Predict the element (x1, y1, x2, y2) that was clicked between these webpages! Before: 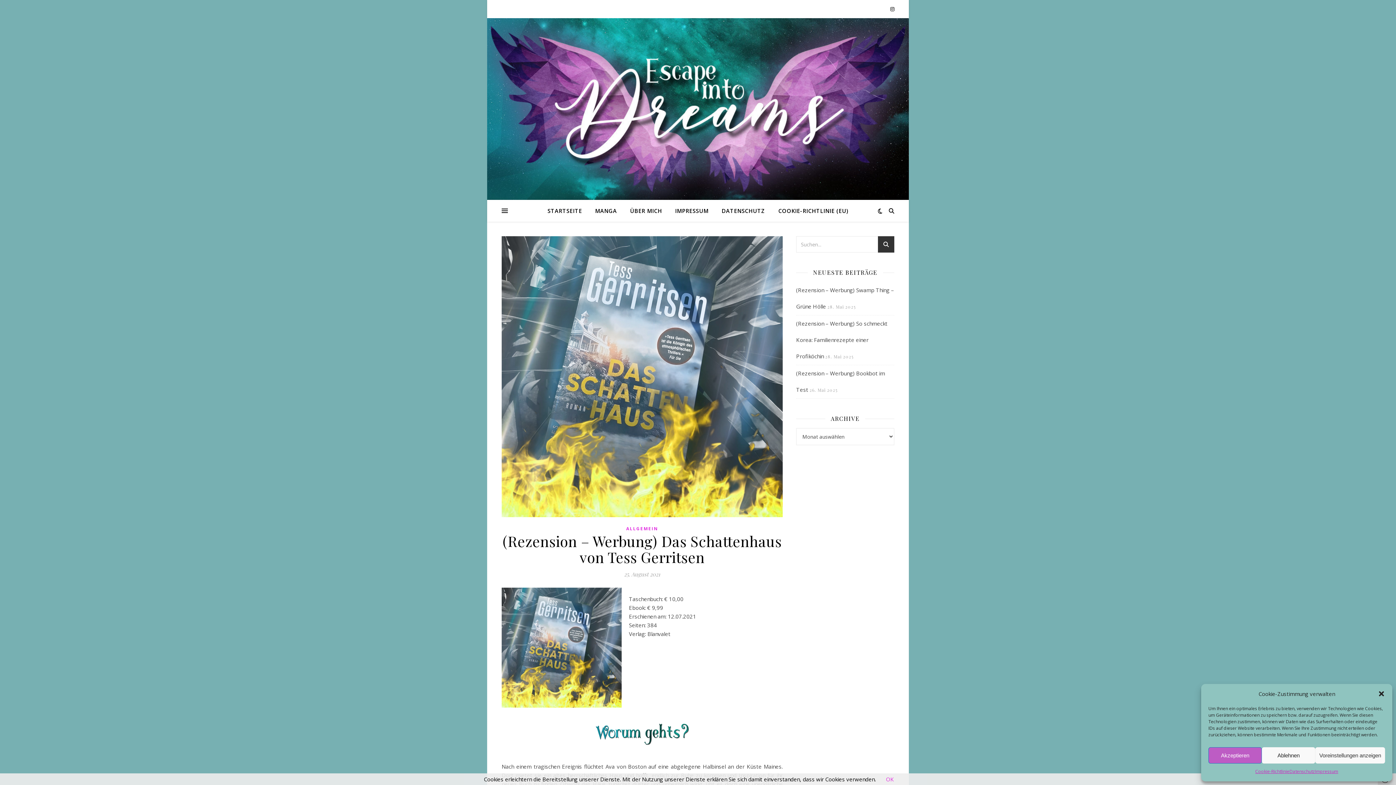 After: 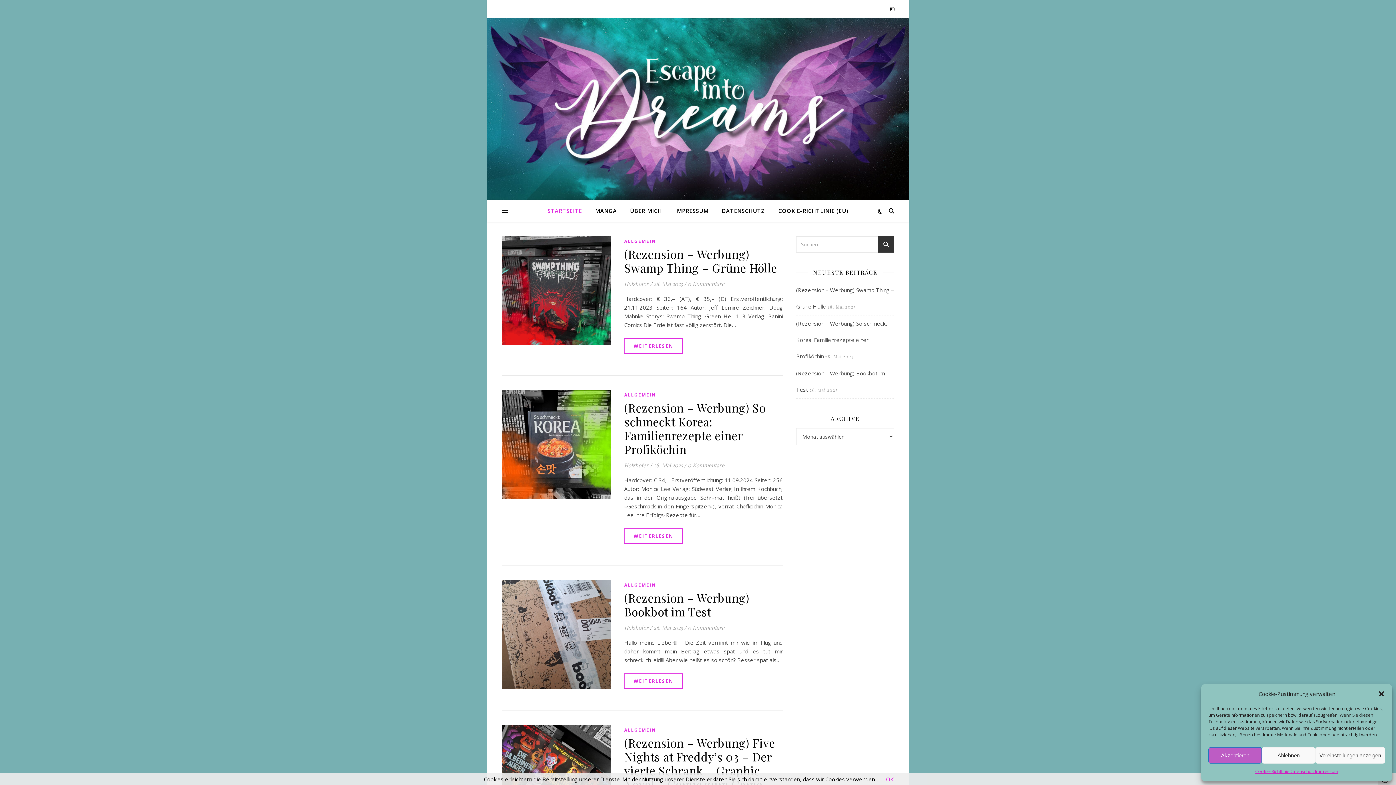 Action: label: STARTSEITE bbox: (547, 200, 588, 221)